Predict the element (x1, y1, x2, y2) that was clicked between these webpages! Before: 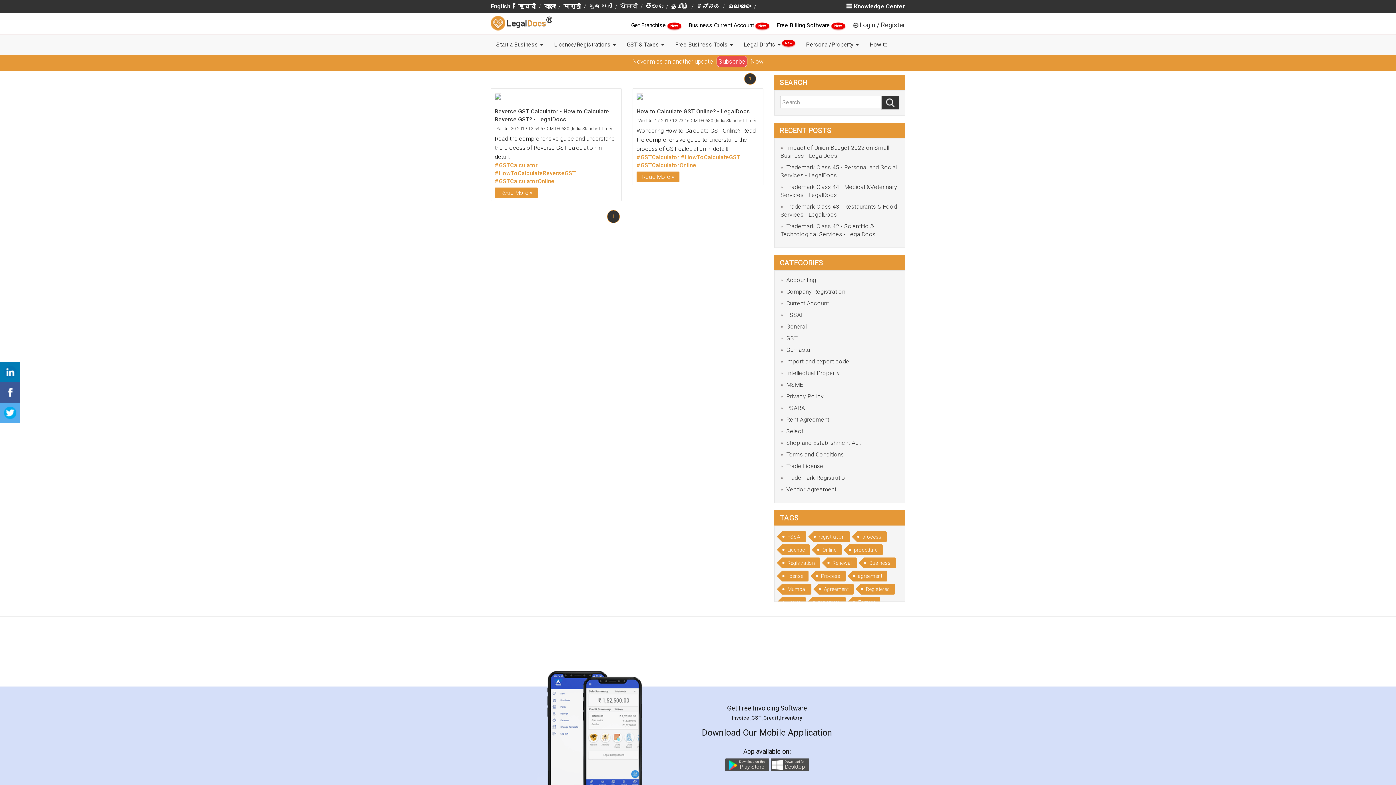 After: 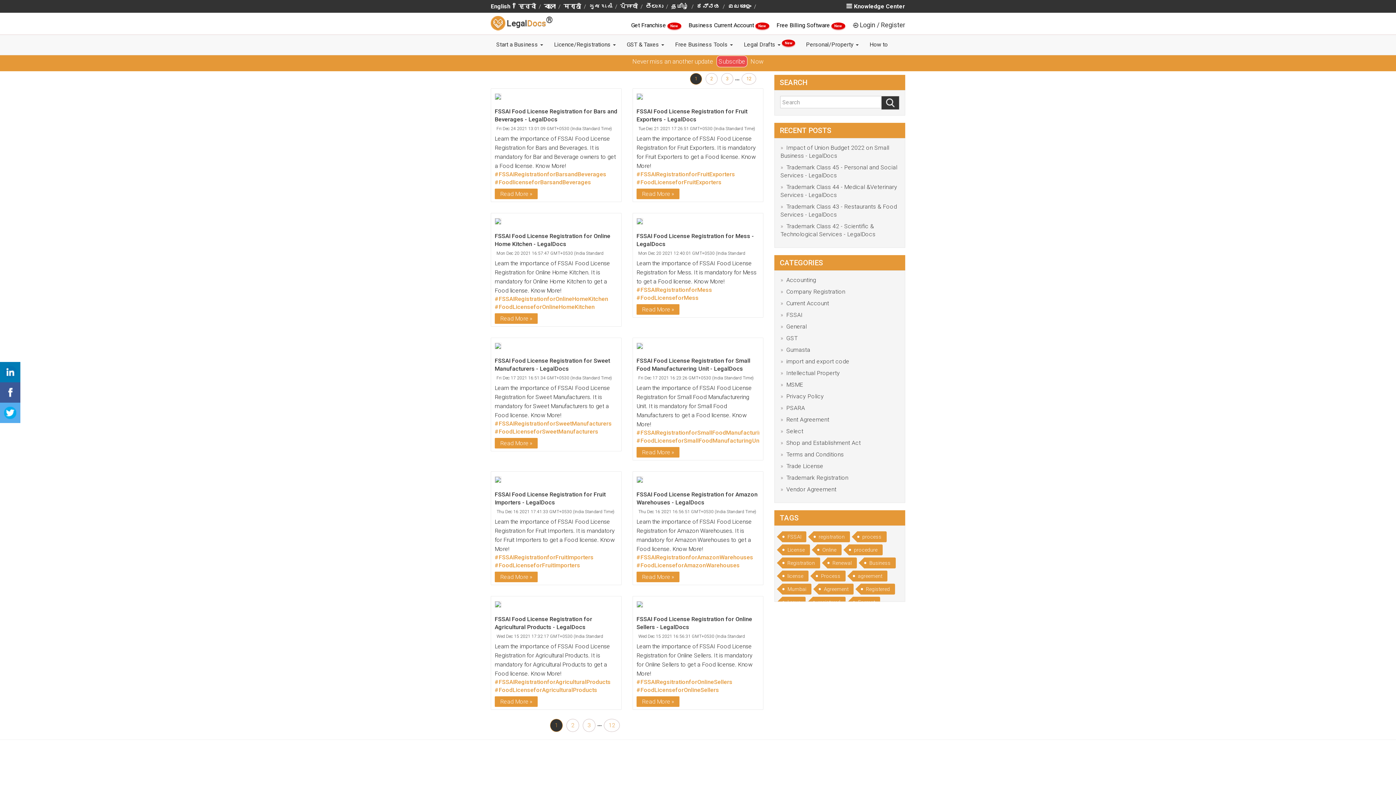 Action: bbox: (782, 570, 808, 581) label: license